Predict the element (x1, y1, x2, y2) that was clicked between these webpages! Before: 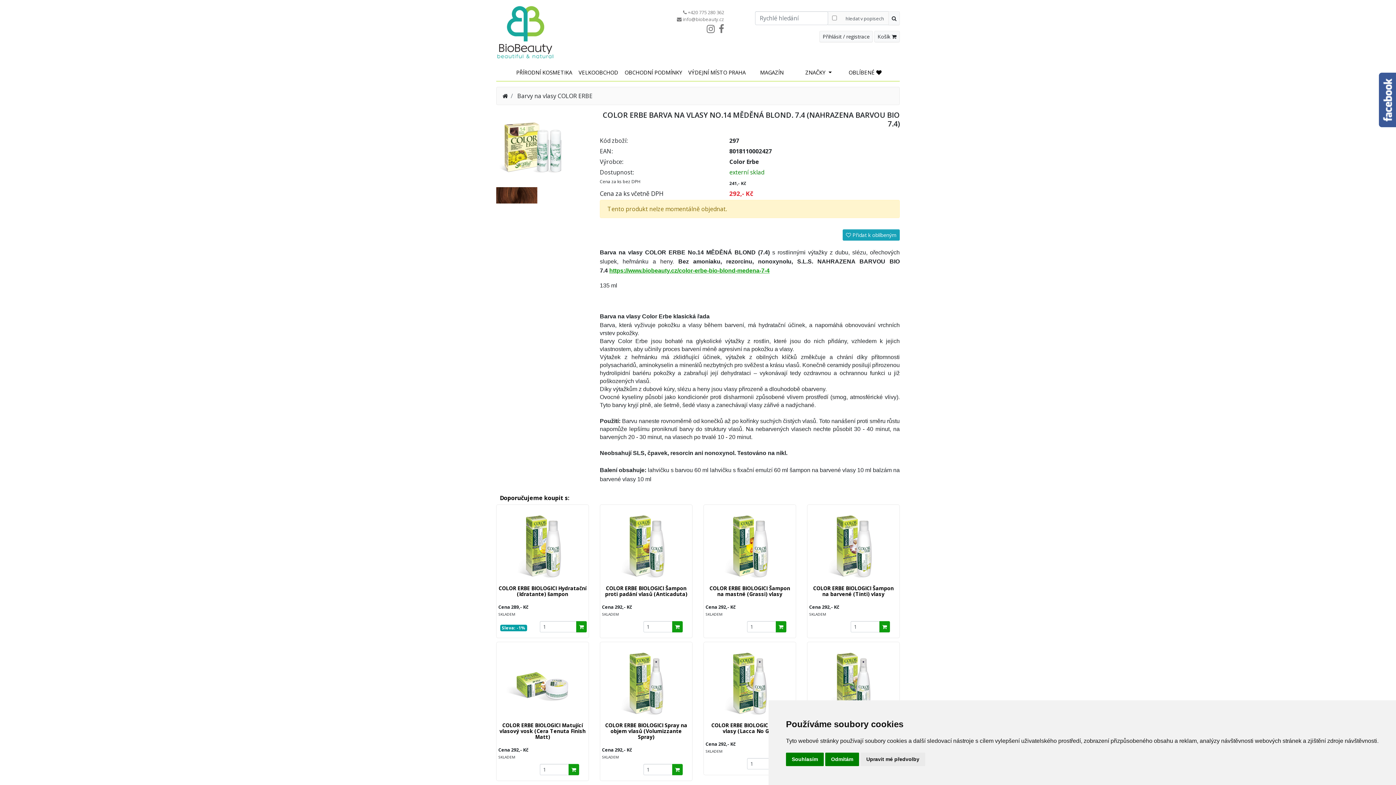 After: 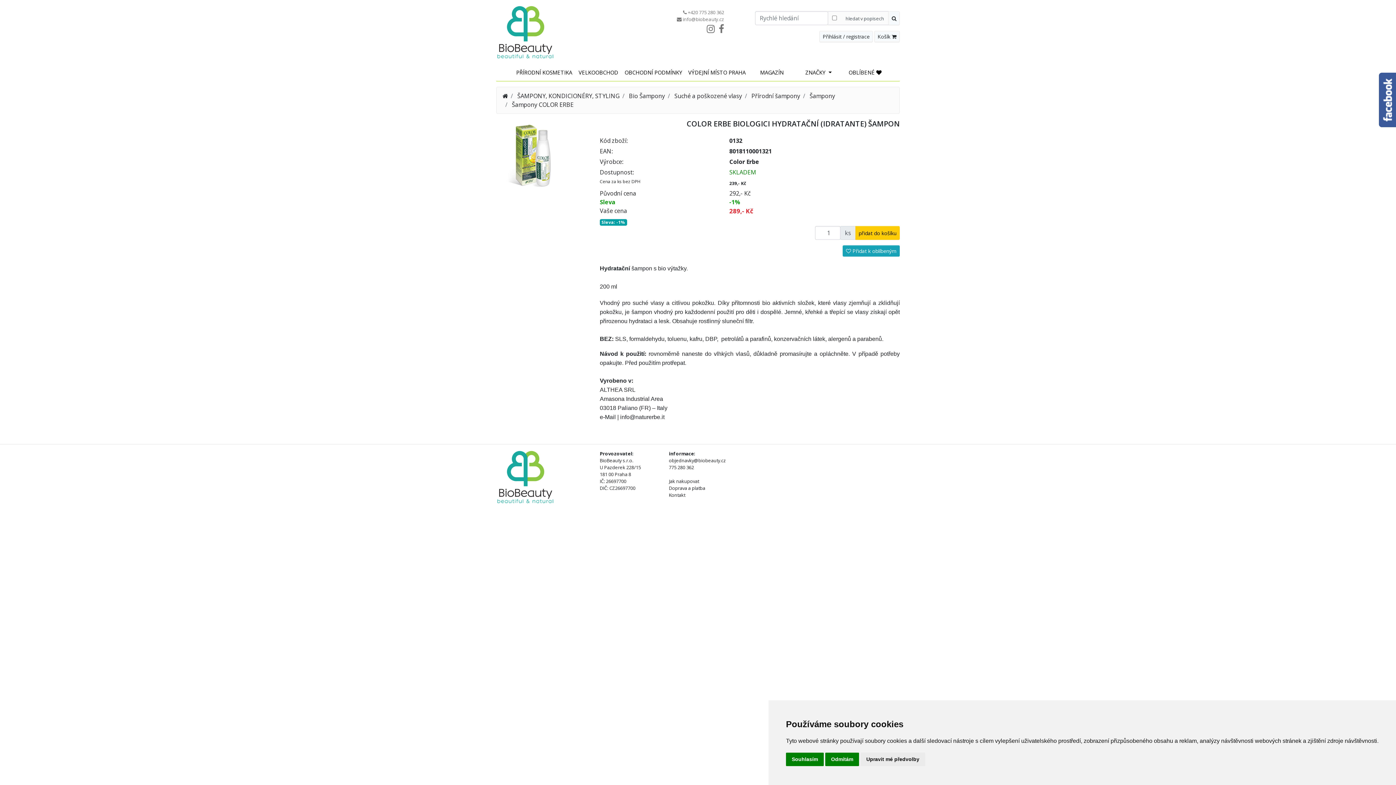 Action: bbox: (498, 510, 586, 585)